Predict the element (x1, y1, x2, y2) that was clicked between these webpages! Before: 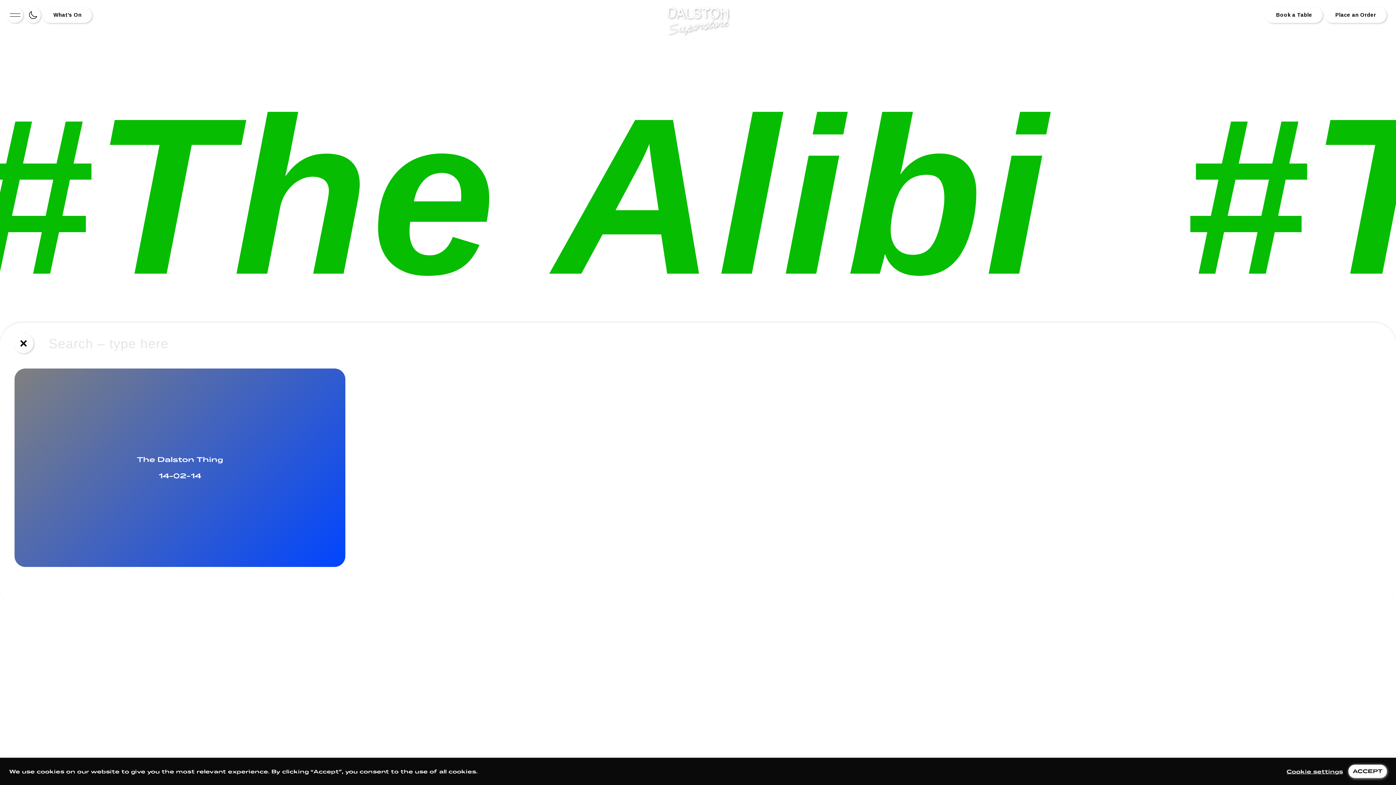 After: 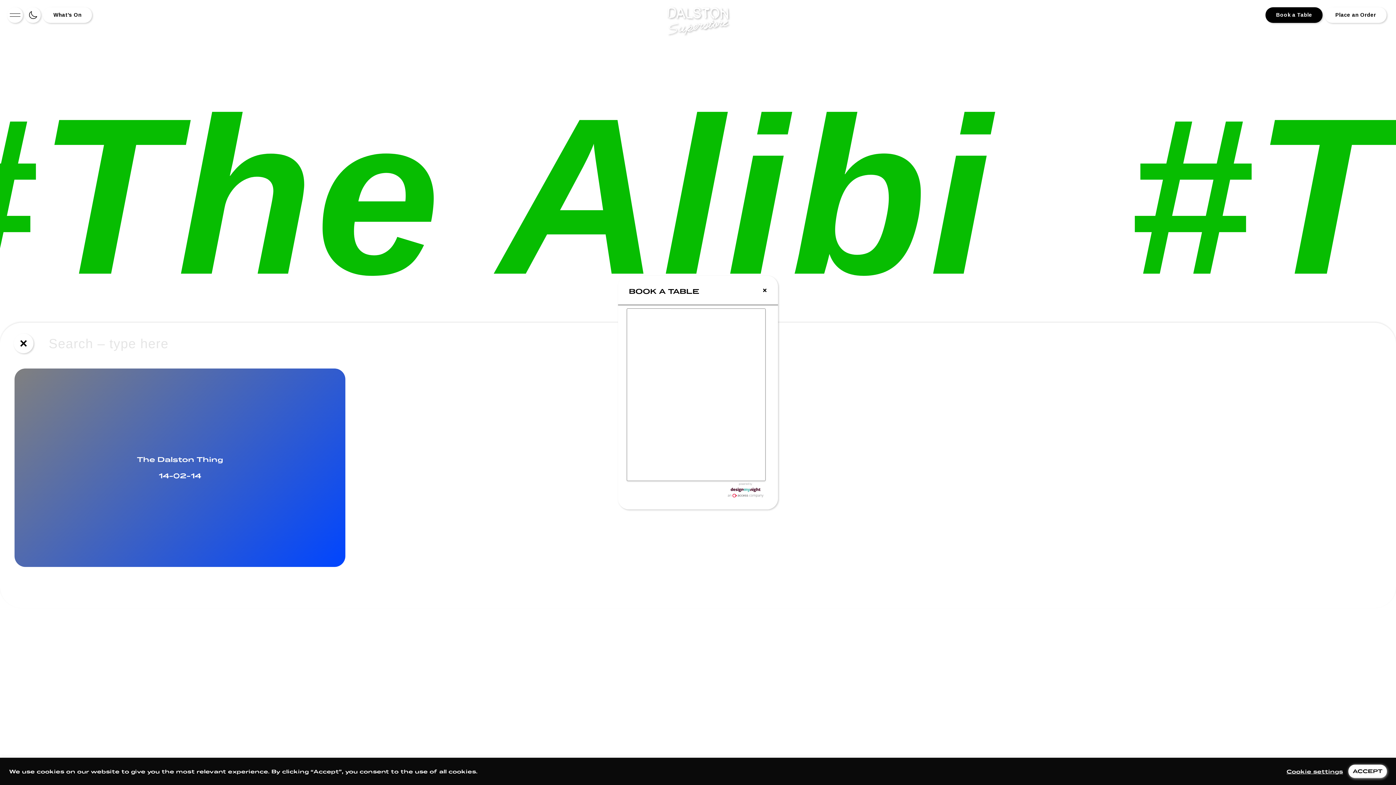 Action: bbox: (1265, 7, 1323, 22) label: Book a Table